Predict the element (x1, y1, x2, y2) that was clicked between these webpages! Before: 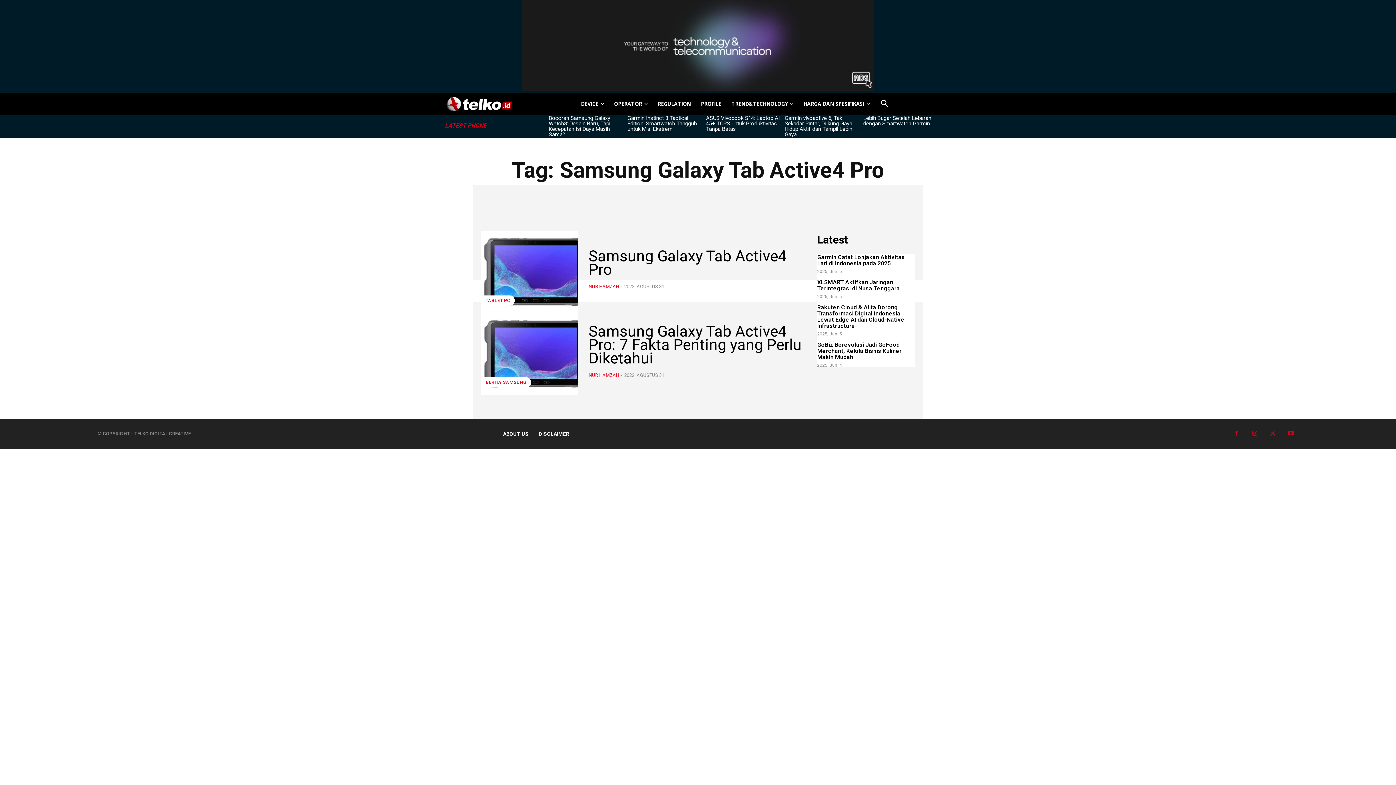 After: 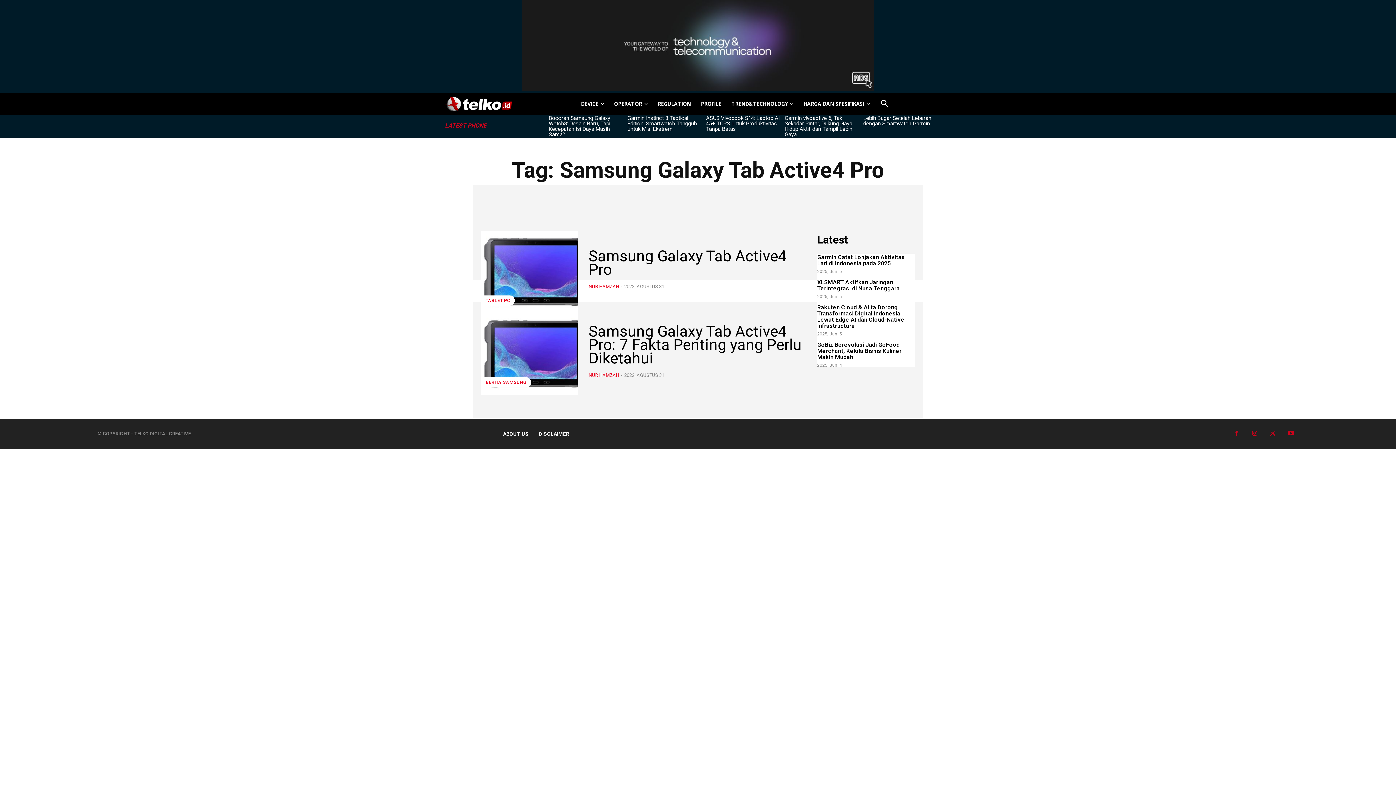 Action: bbox: (1284, 426, 1298, 441)